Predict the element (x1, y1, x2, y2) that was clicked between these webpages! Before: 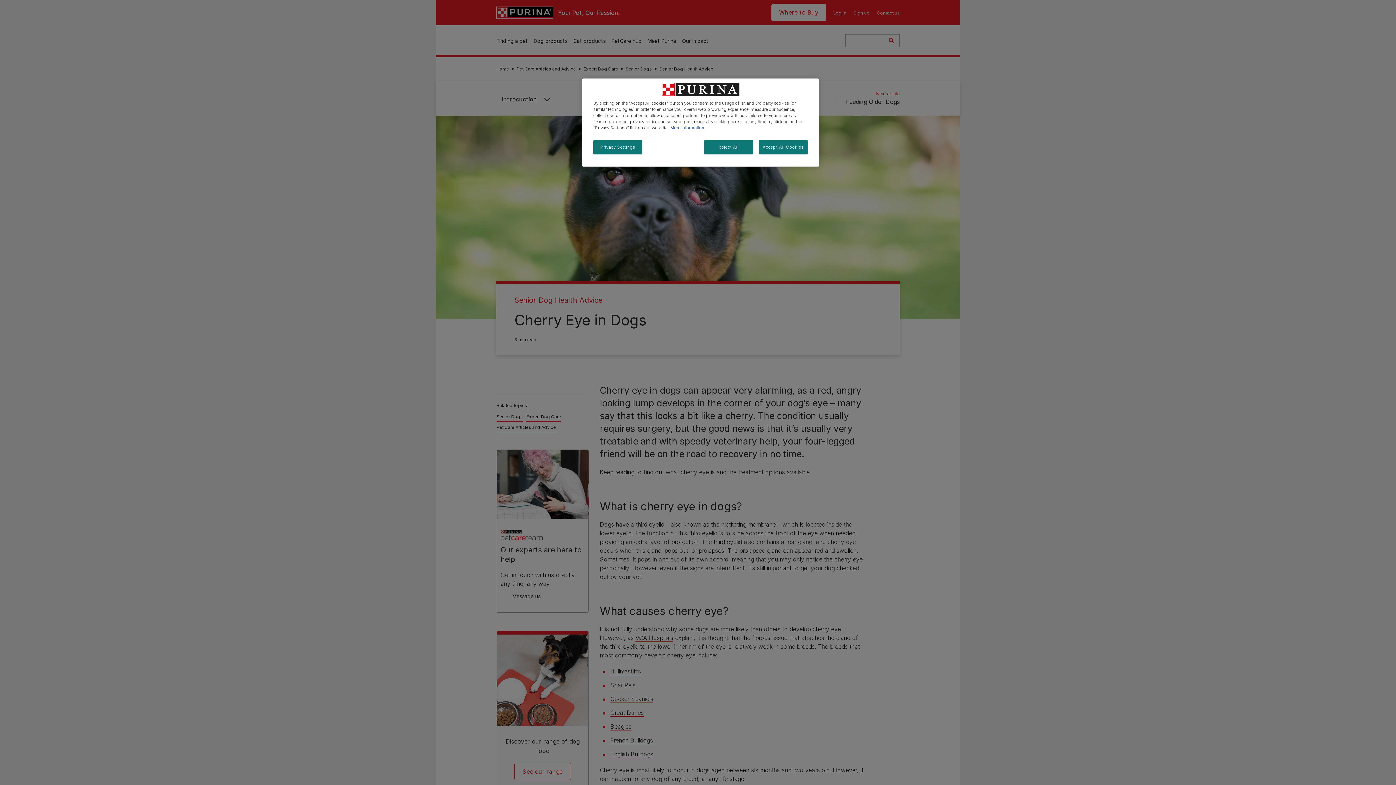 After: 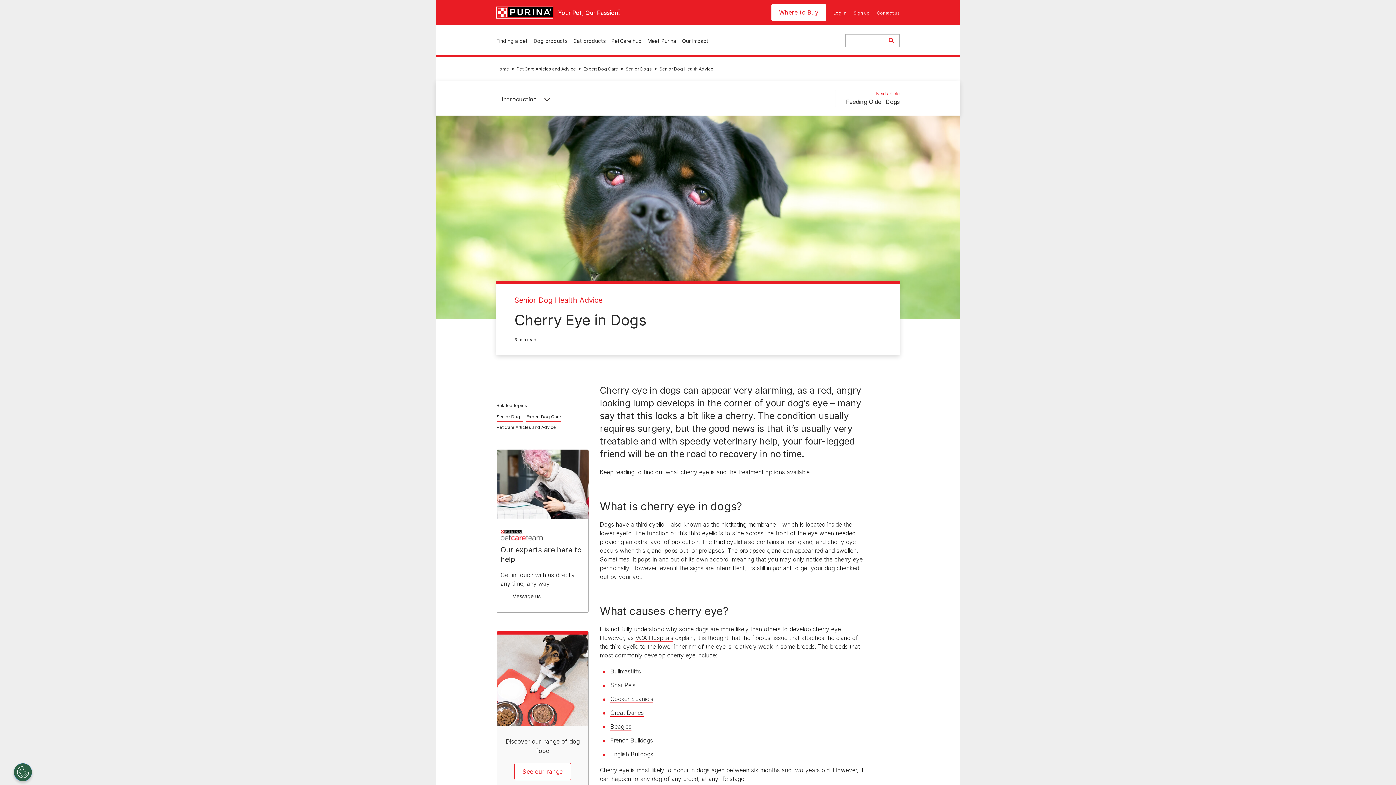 Action: label: Accept All Cookies bbox: (758, 140, 808, 154)